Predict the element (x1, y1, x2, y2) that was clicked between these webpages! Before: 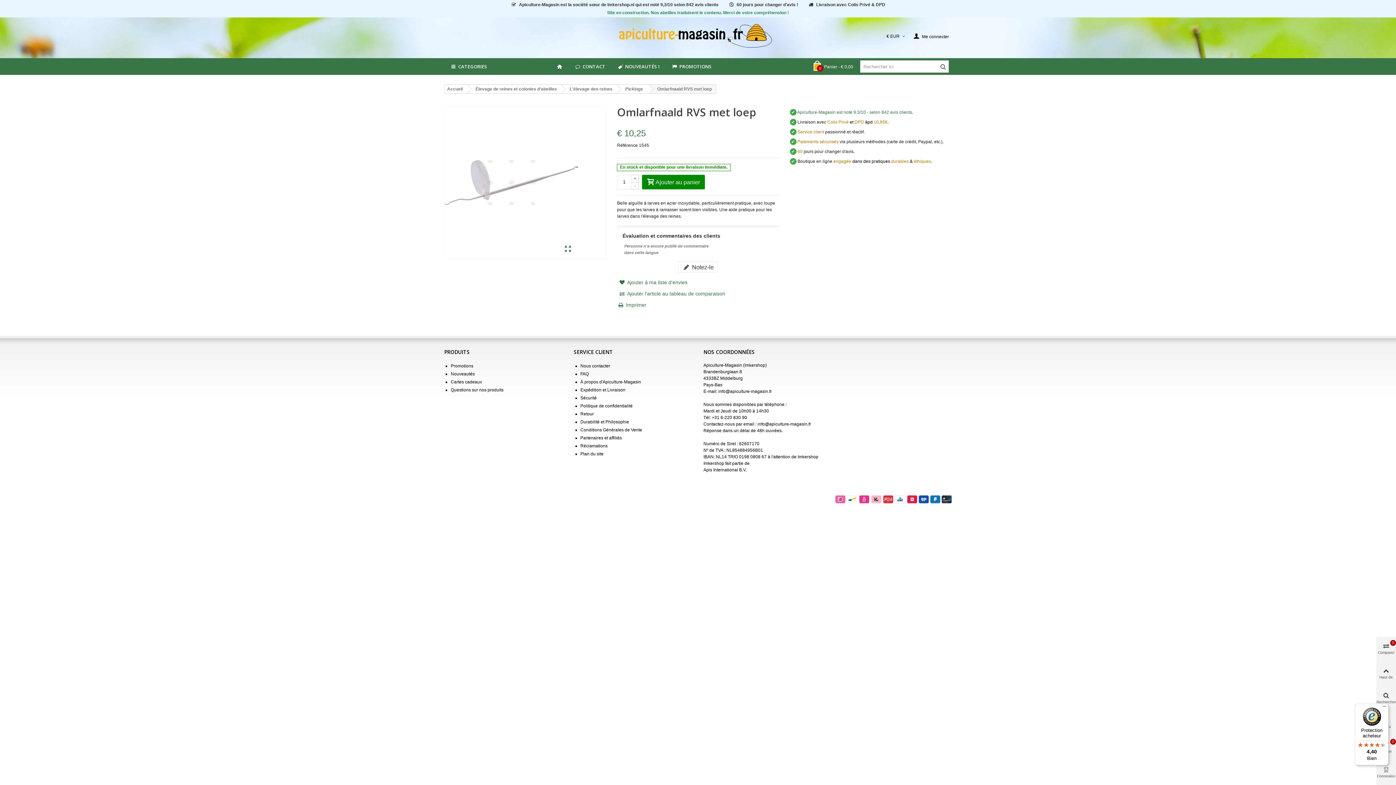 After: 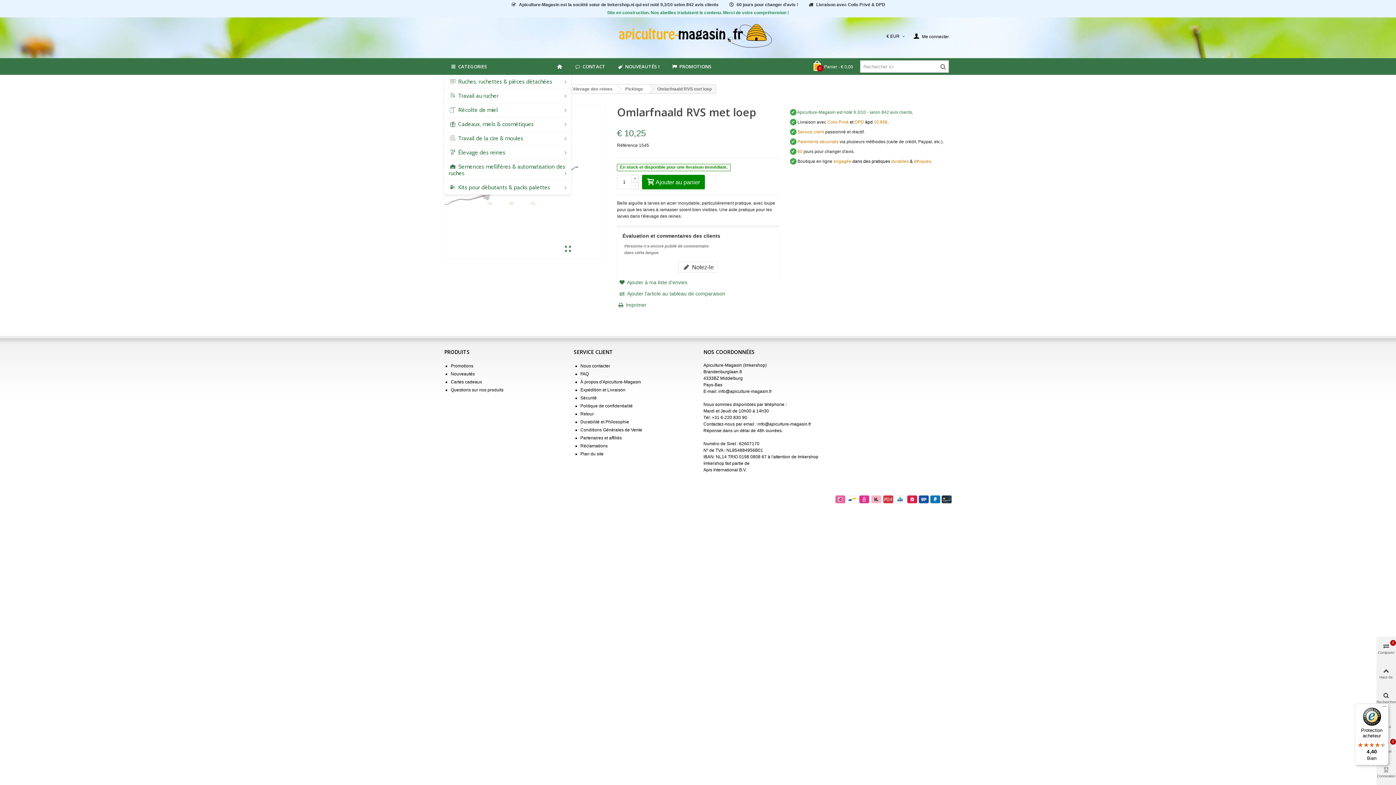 Action: label: CATEGORIES bbox: (444, 58, 550, 74)